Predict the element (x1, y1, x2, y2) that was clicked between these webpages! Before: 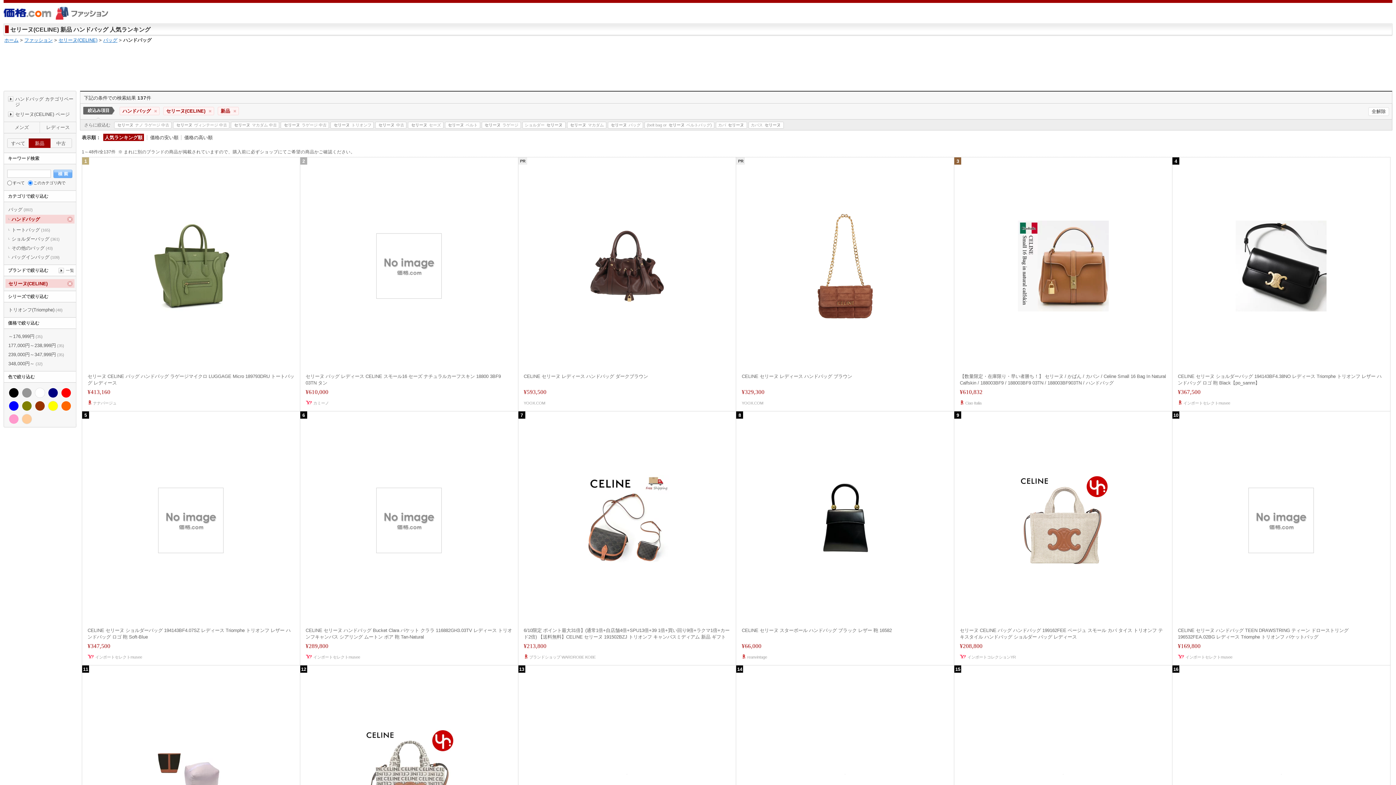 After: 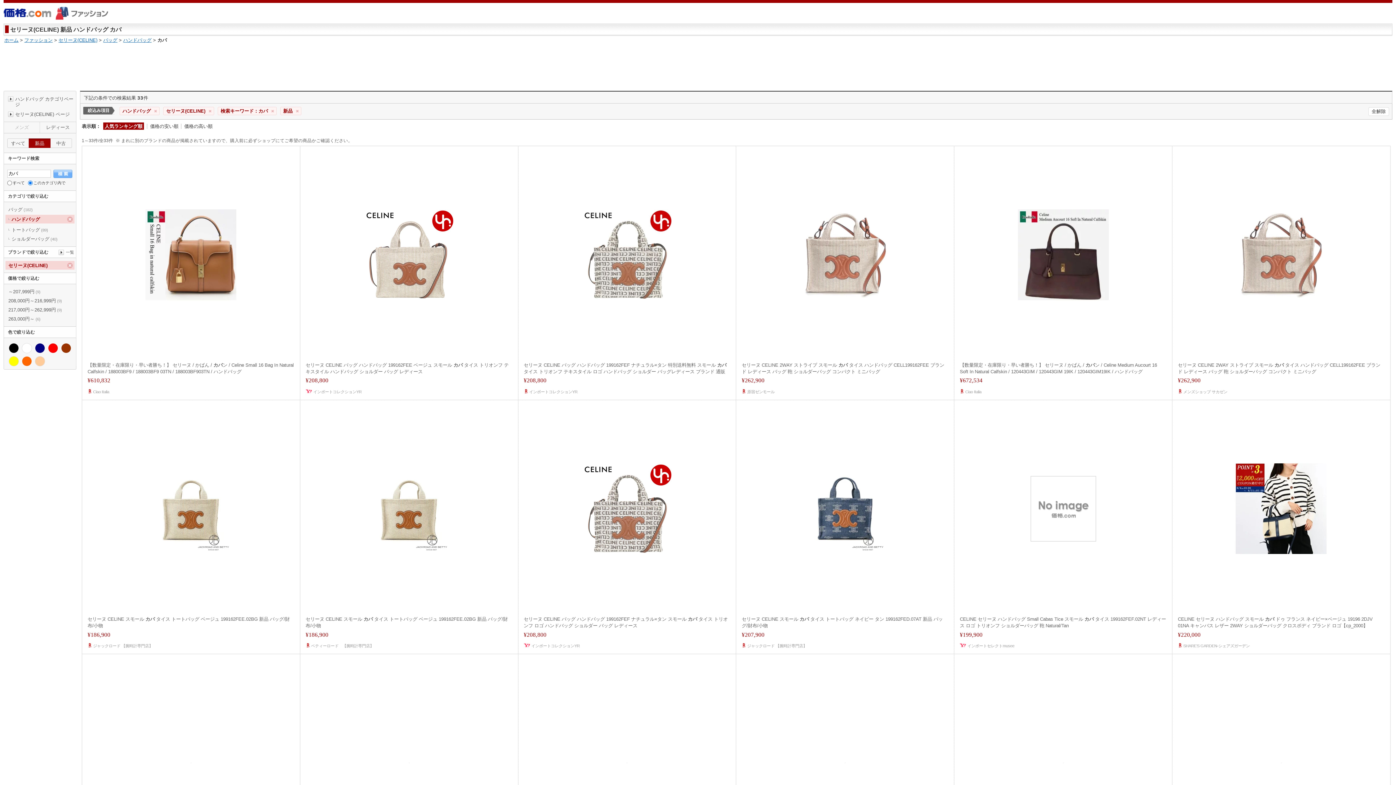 Action: label: カバ セリーヌ bbox: (716, 122, 746, 128)